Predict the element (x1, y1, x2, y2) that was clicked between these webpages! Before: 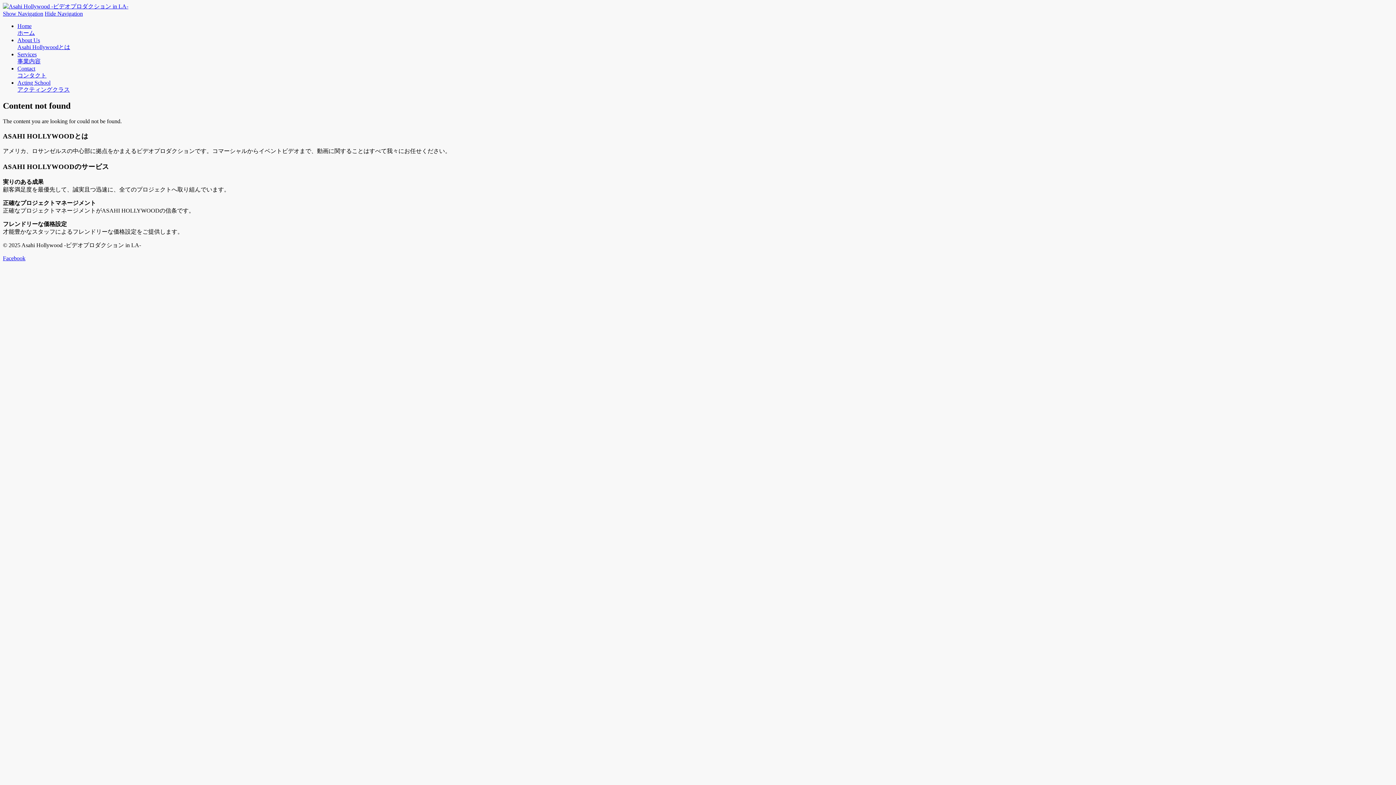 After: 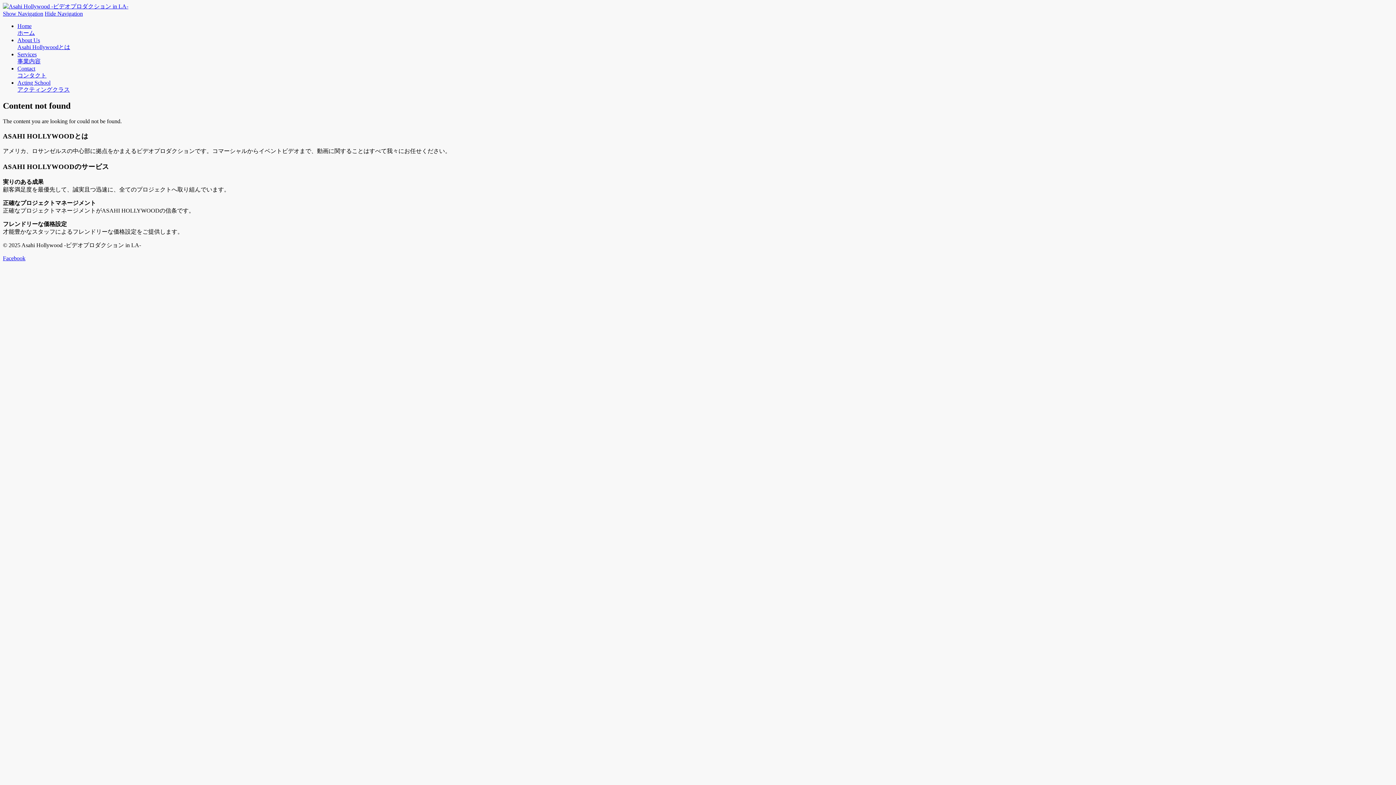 Action: bbox: (2, 255, 25, 261) label: Facebook